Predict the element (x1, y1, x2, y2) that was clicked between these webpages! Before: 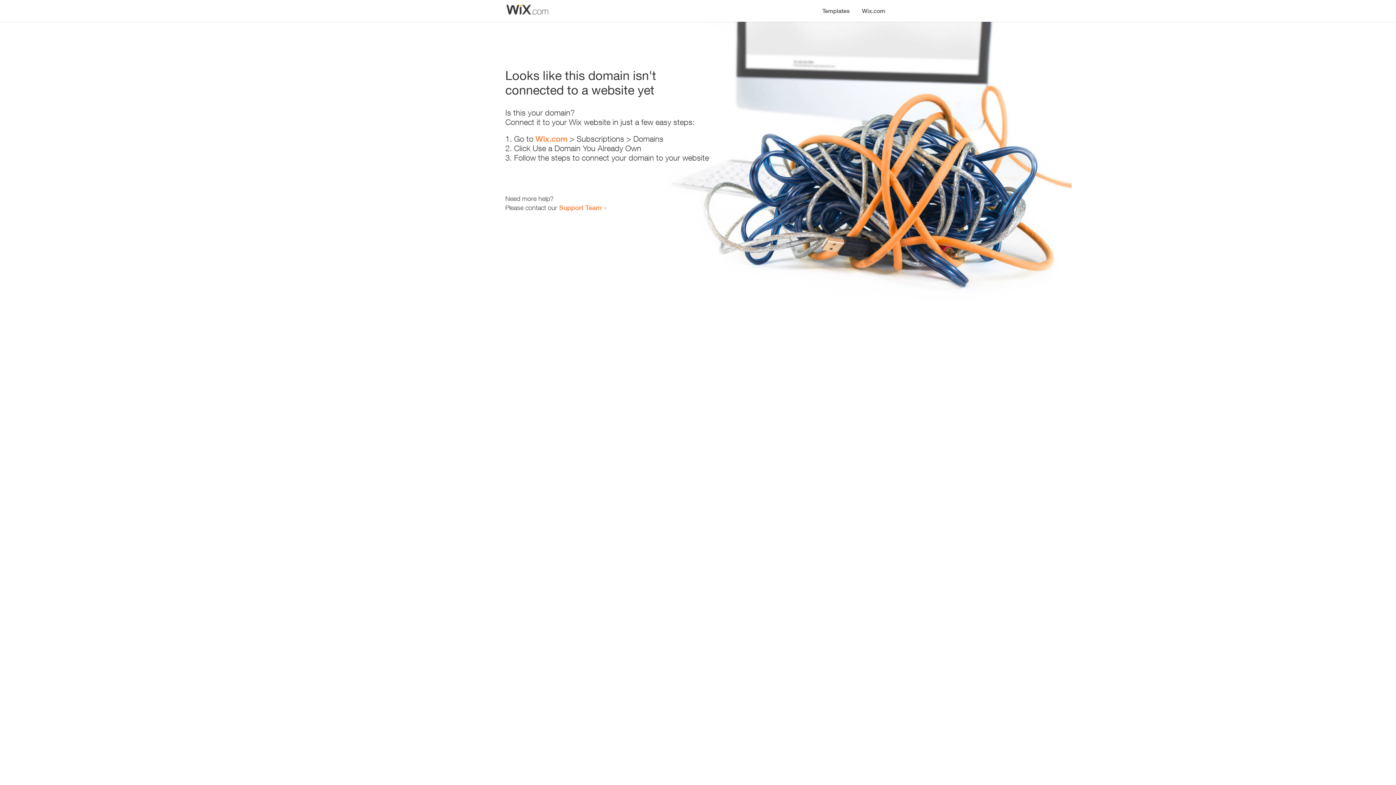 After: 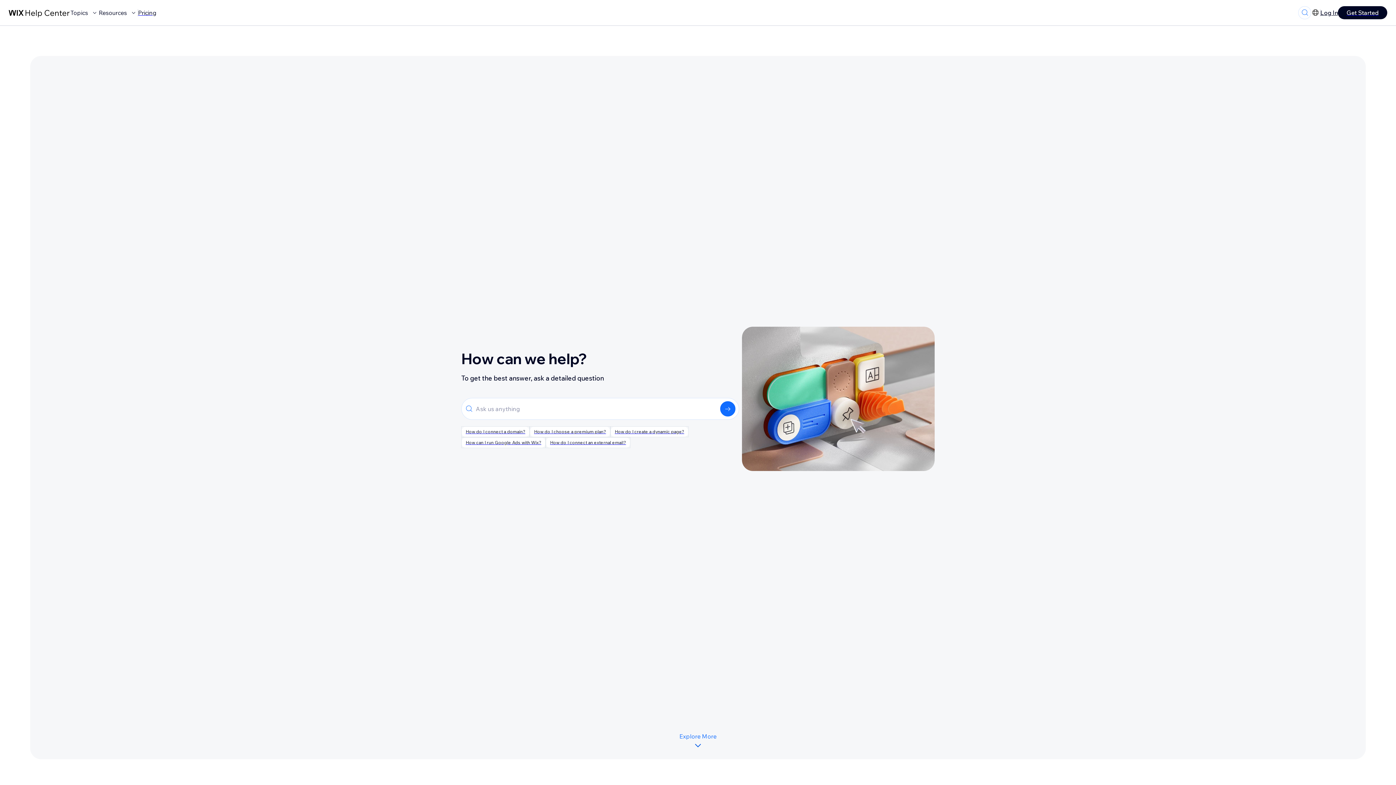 Action: label: Support Team bbox: (559, 203, 601, 211)